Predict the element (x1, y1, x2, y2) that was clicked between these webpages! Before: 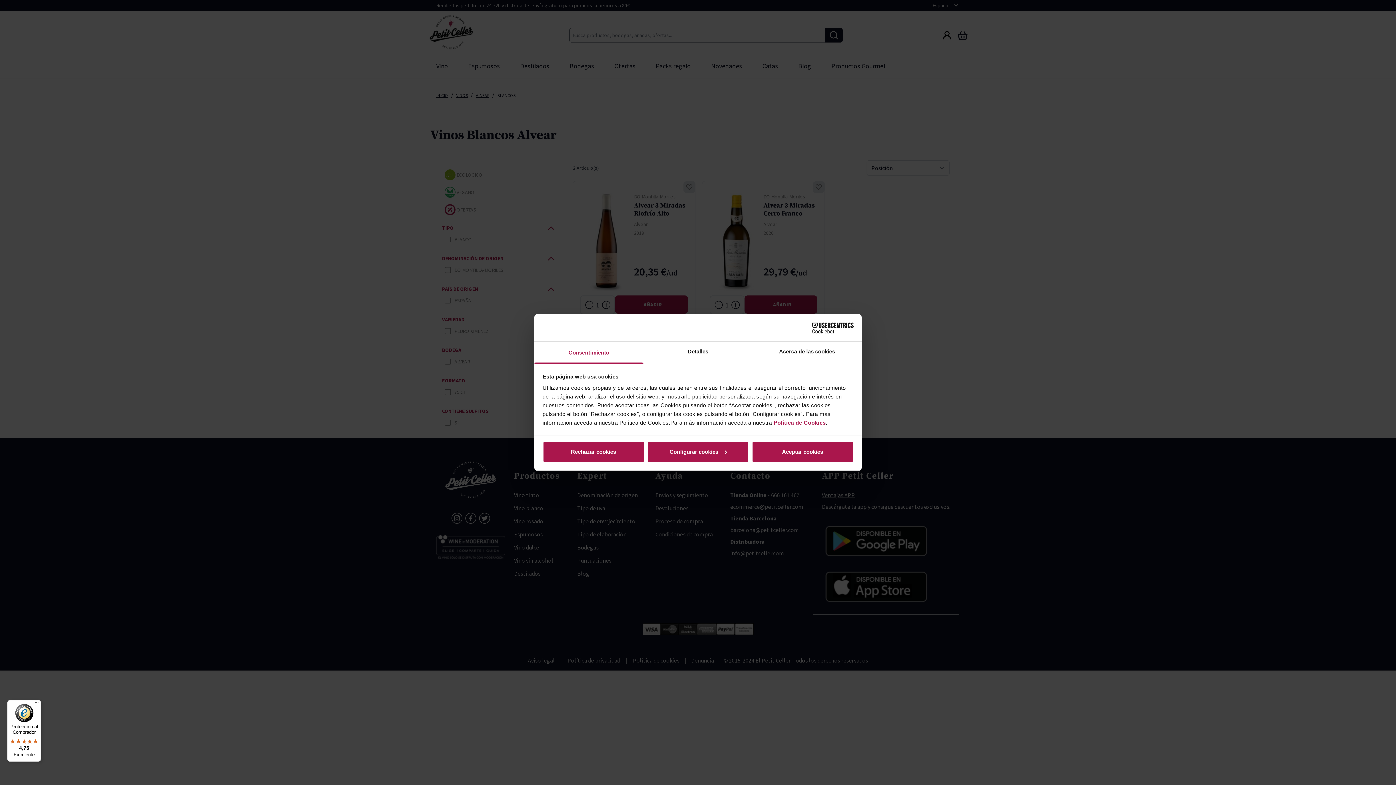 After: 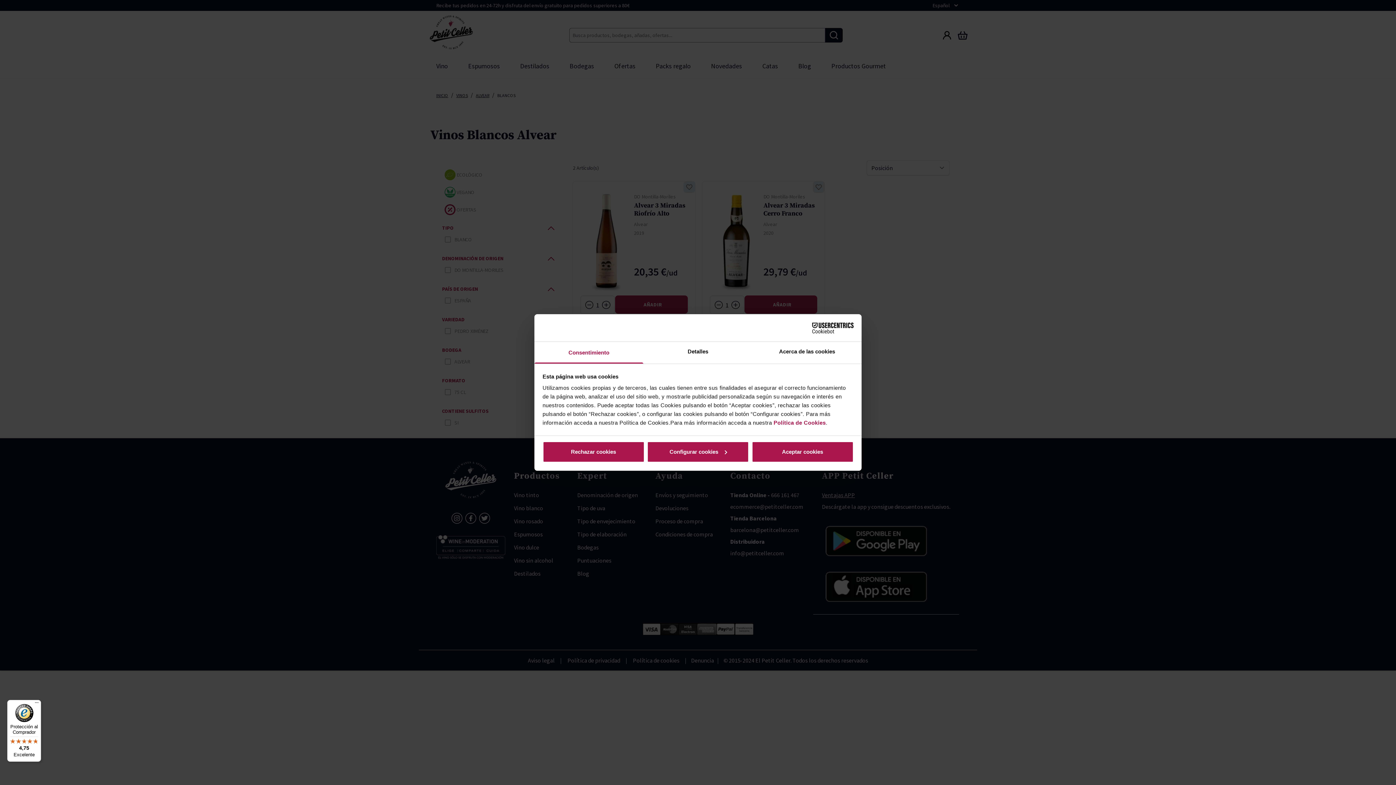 Action: label: Cookiebot - opens in a new window bbox: (790, 322, 853, 333)